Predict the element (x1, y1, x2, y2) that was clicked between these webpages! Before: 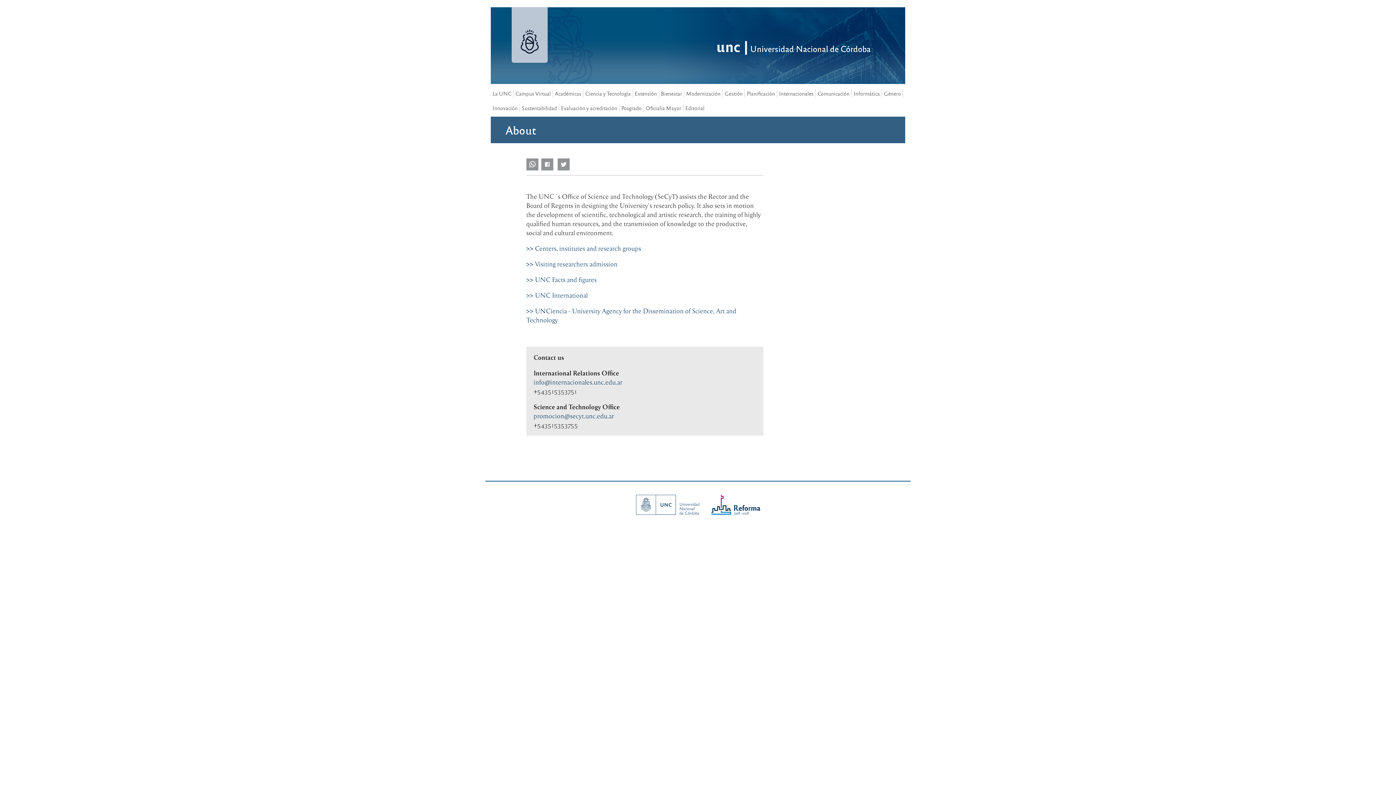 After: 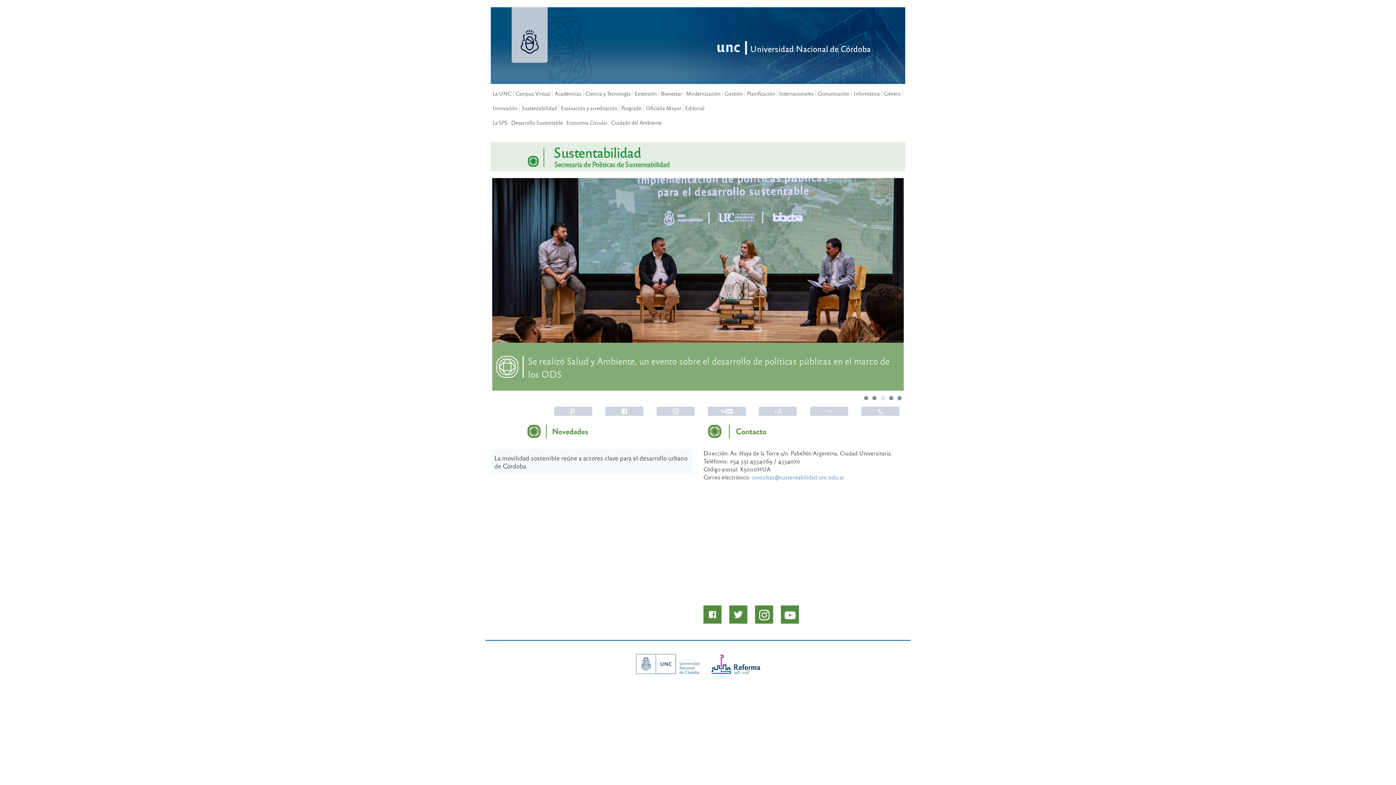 Action: bbox: (520, 104, 559, 112) label: Sustentabilidad